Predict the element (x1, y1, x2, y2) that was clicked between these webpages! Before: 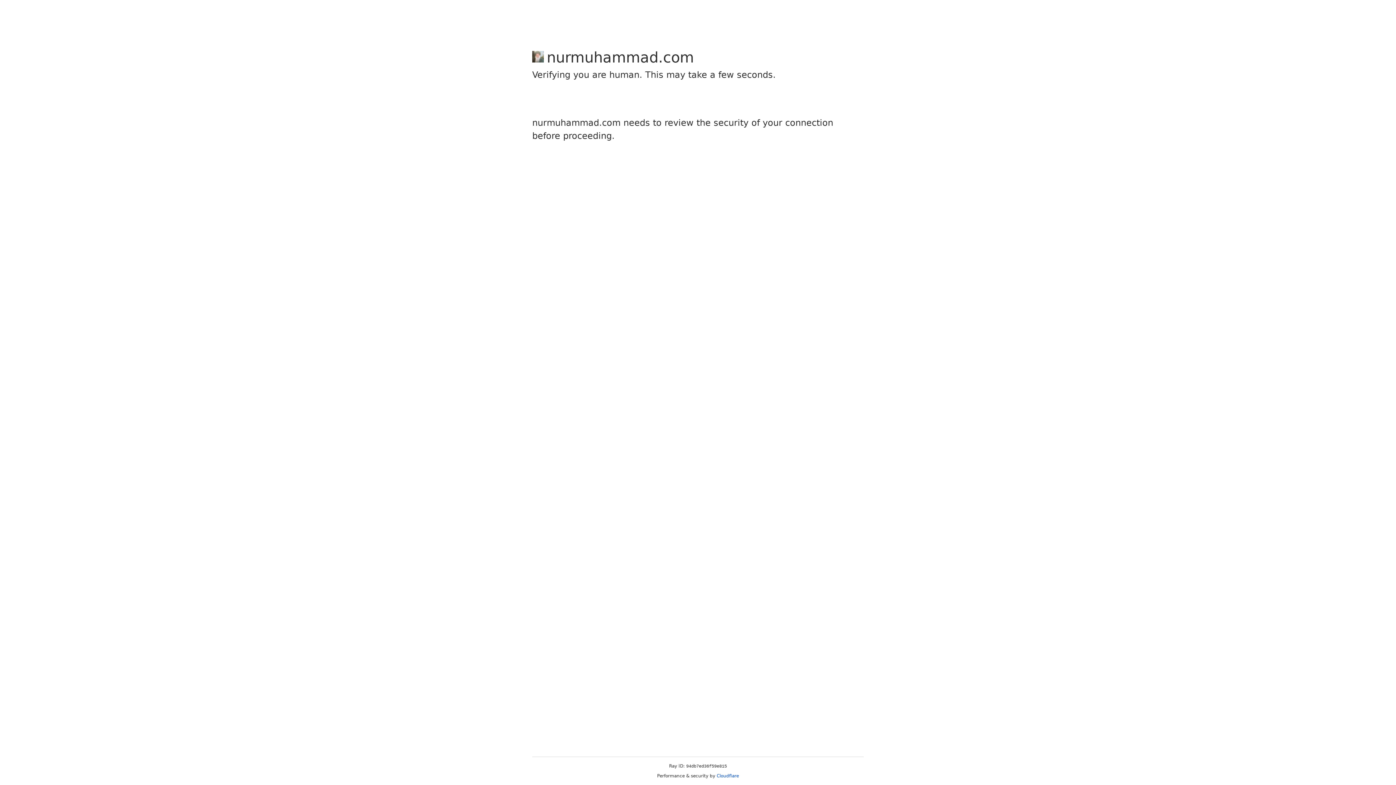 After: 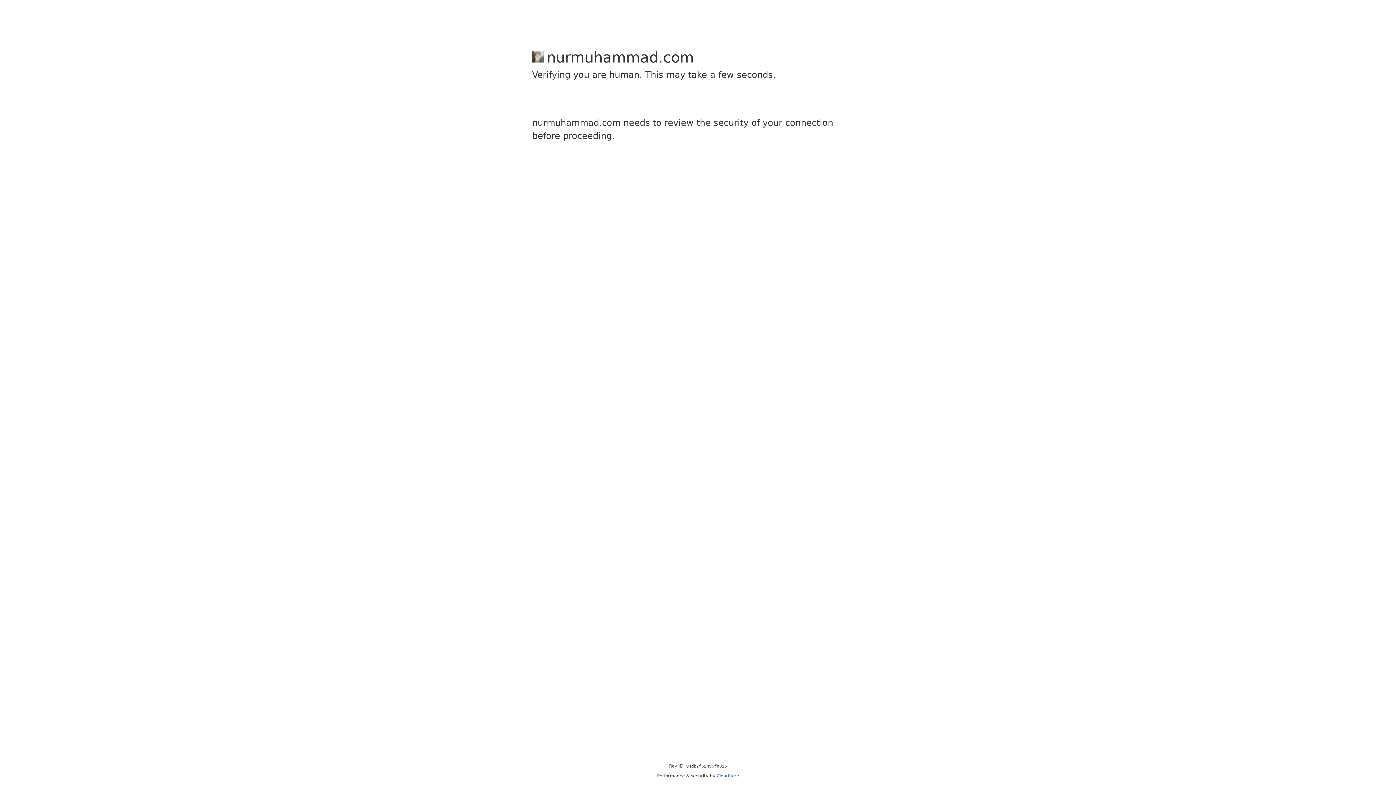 Action: bbox: (716, 773, 739, 778) label: Cloudflare